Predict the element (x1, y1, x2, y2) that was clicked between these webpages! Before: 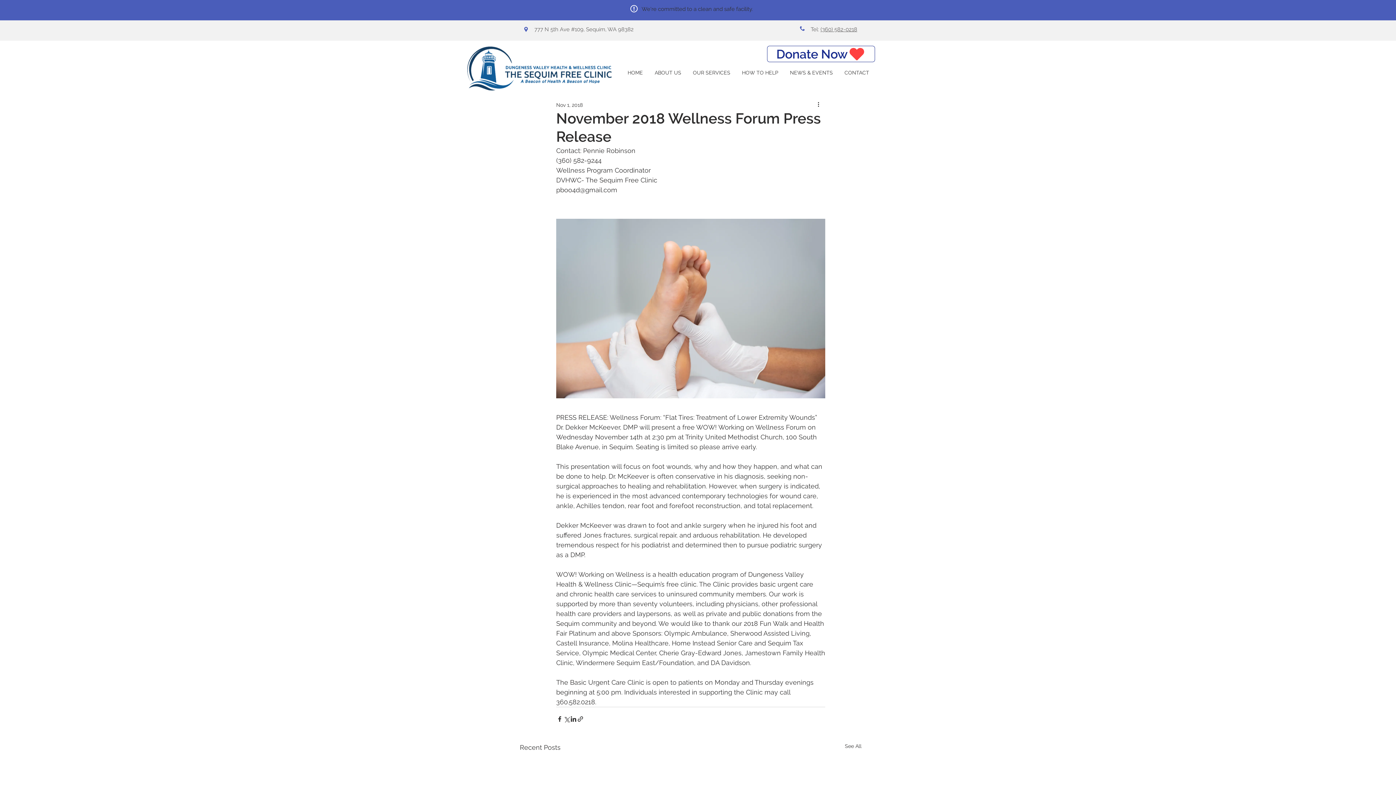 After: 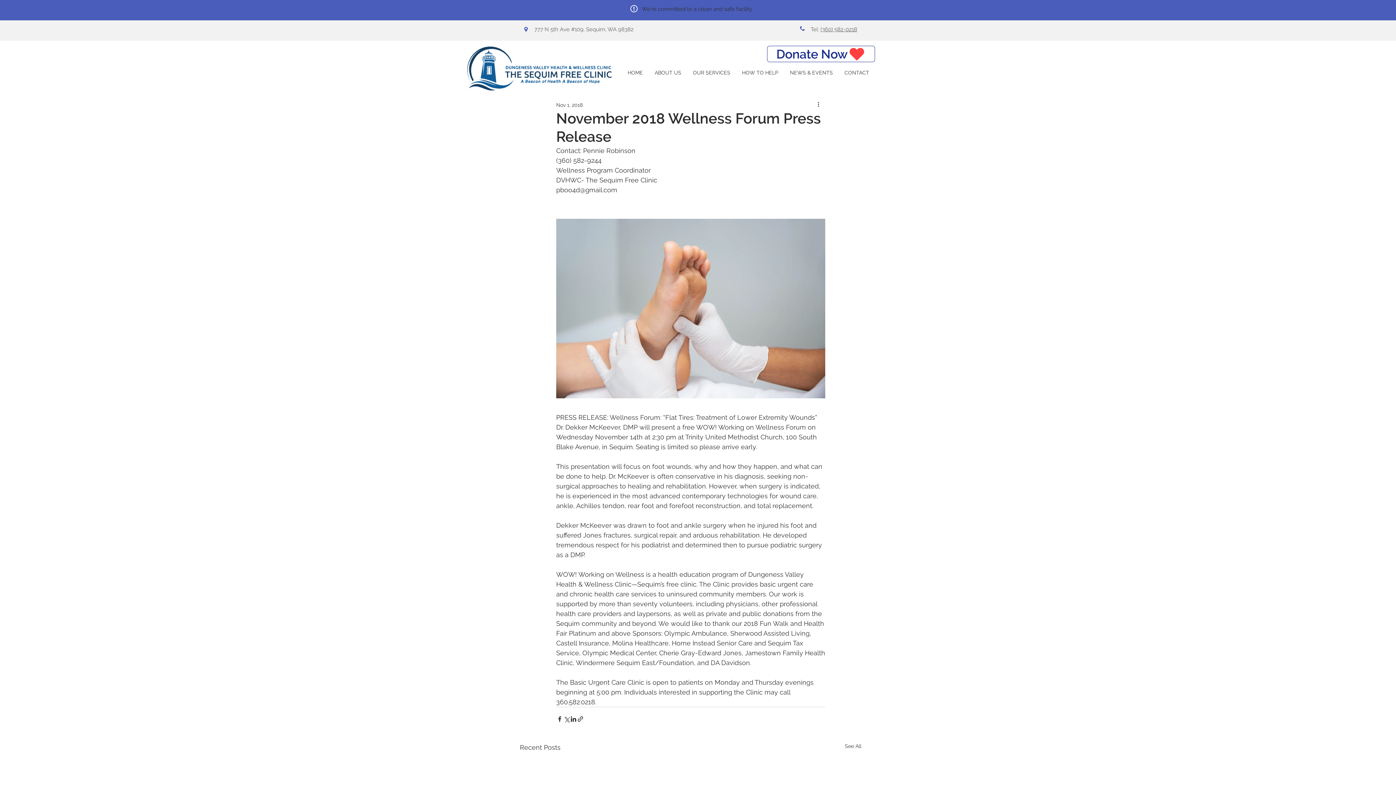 Action: label: (360) 582-0218 bbox: (820, 26, 857, 32)